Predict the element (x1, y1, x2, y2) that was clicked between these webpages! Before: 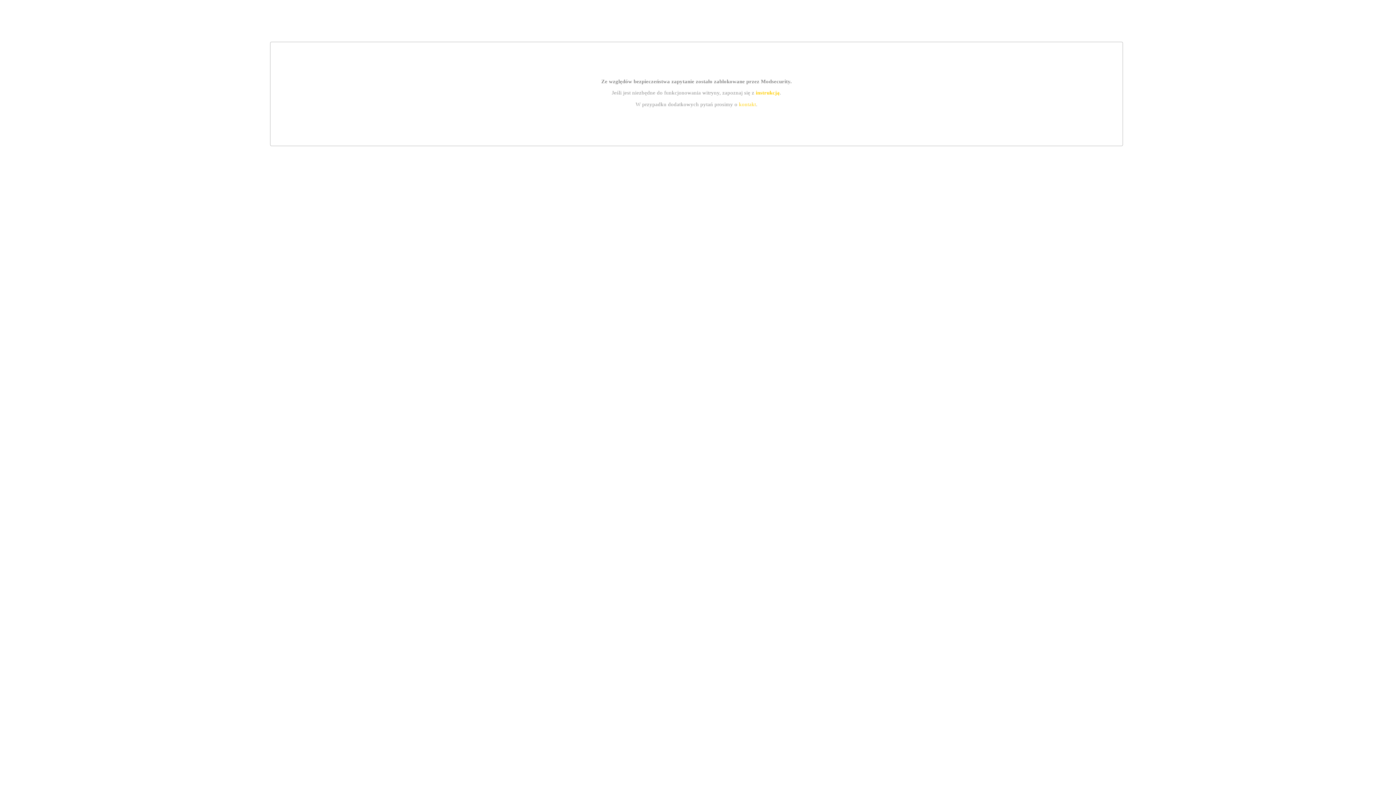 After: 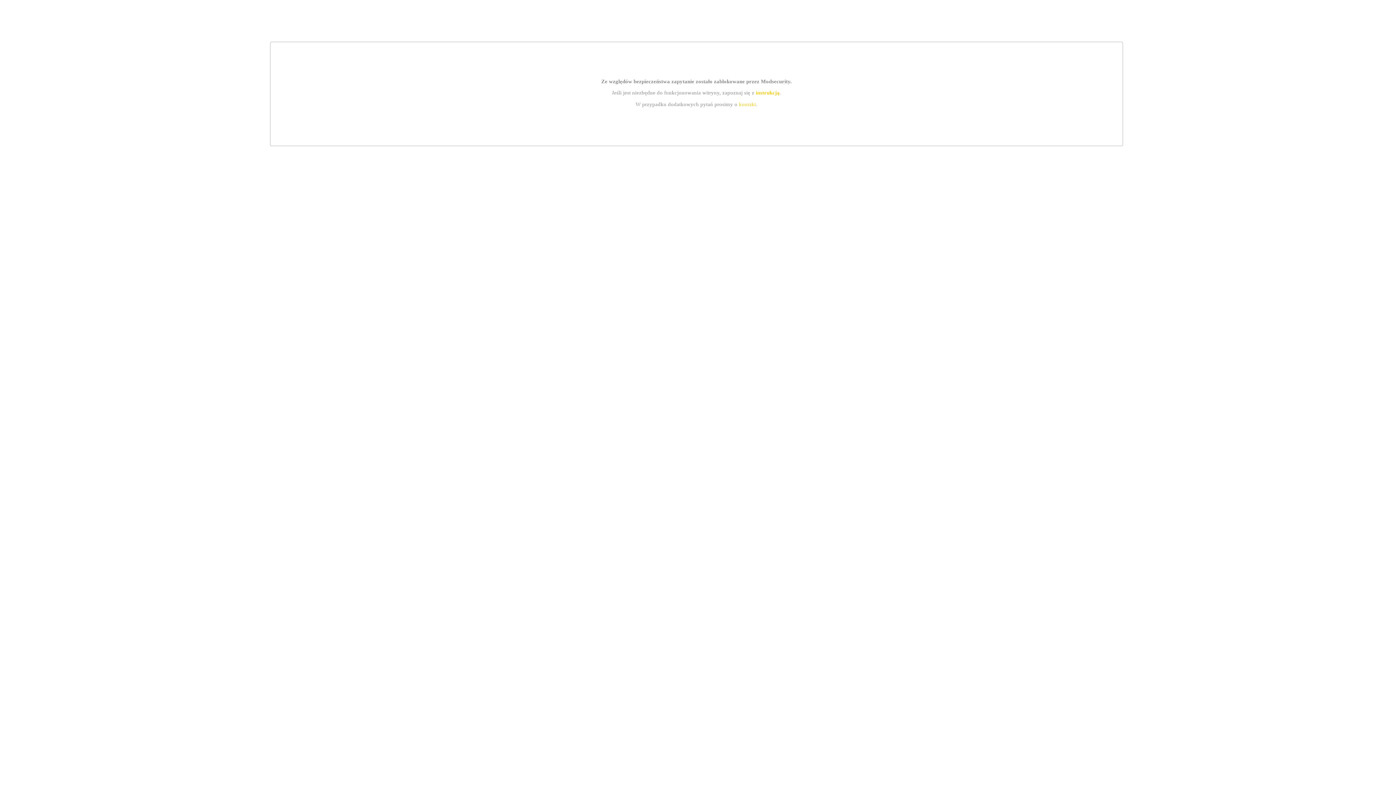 Action: bbox: (755, 89, 779, 95) label: instrukcją